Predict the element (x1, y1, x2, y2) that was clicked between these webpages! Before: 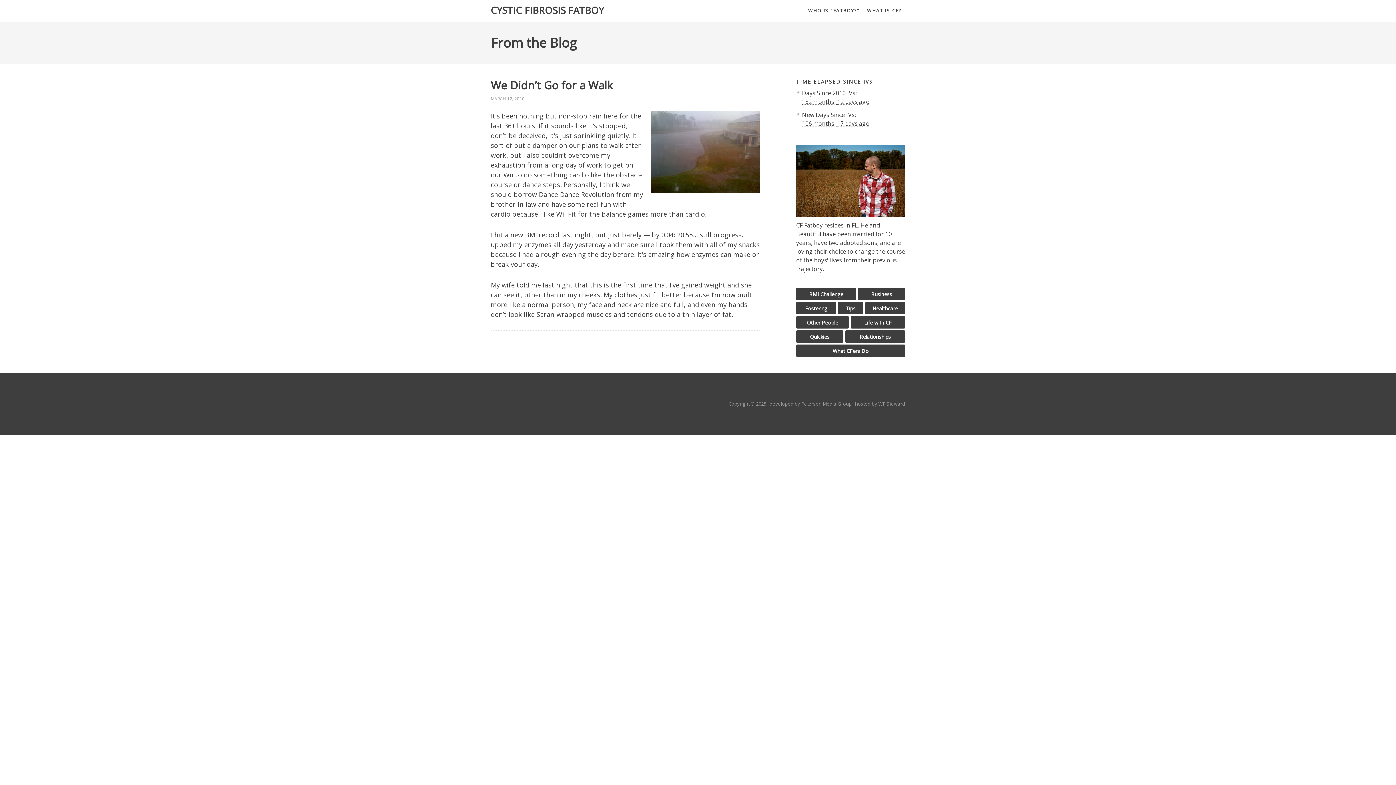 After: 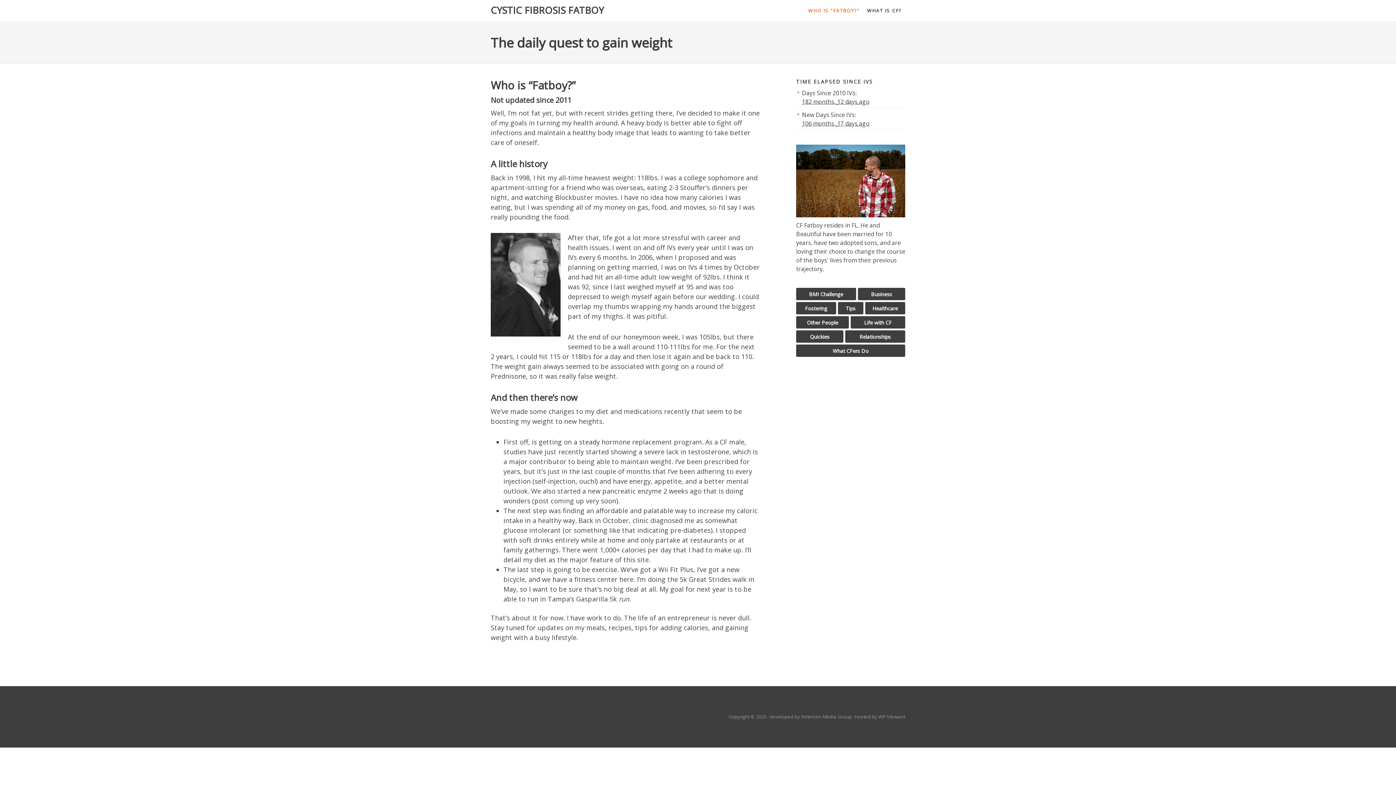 Action: label: WHO IS “FATBOY?” bbox: (804, 0, 863, 17)